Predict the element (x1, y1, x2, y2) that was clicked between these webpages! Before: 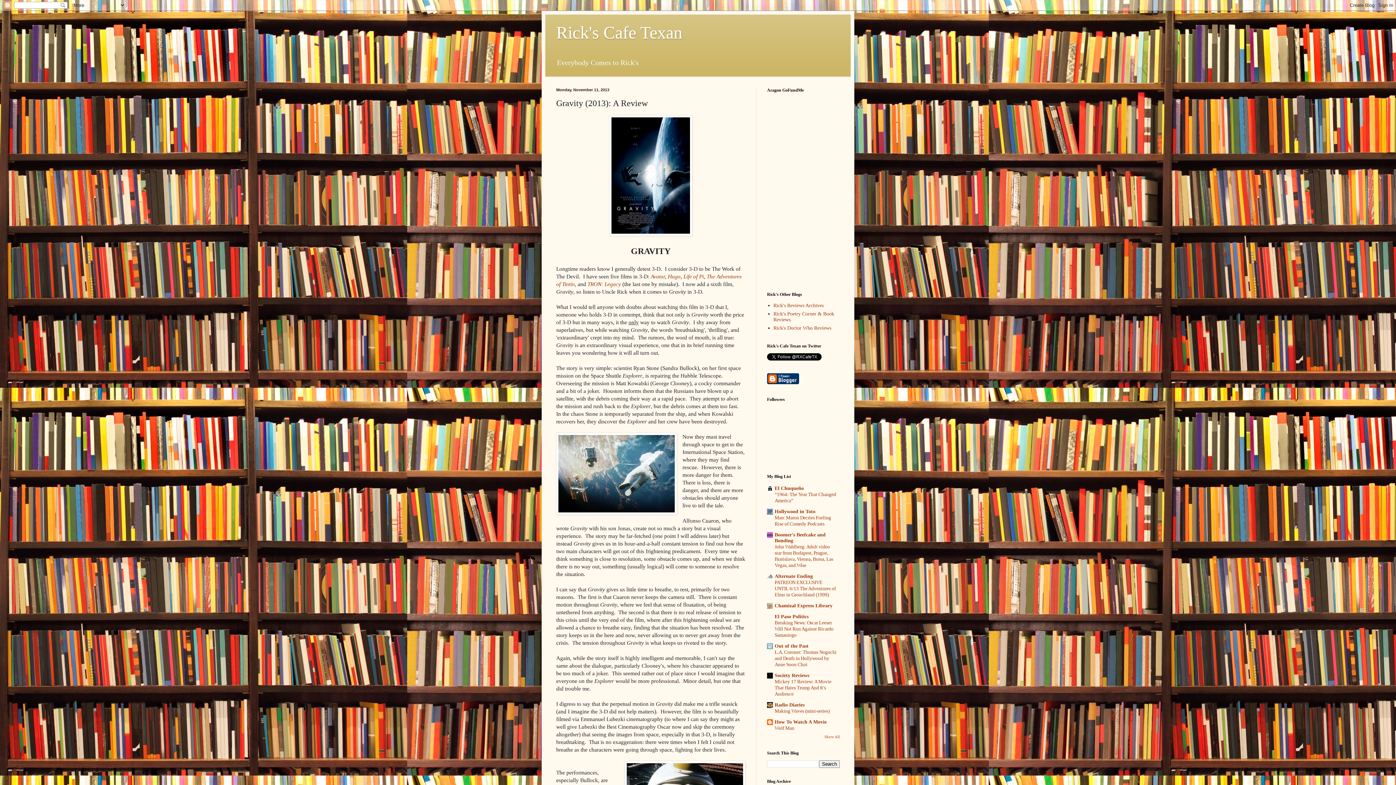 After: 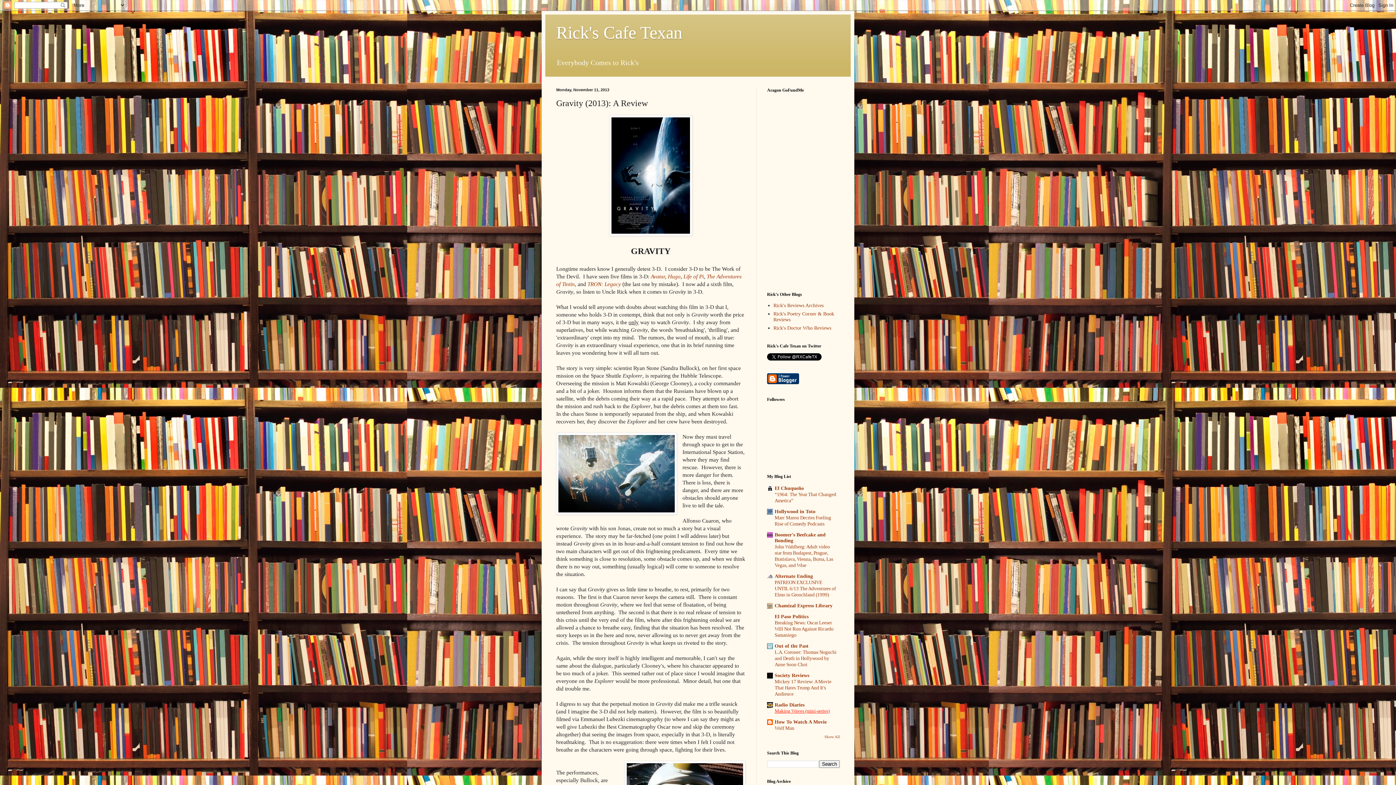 Action: bbox: (774, 708, 829, 714) label: Making Waves (mini-series)